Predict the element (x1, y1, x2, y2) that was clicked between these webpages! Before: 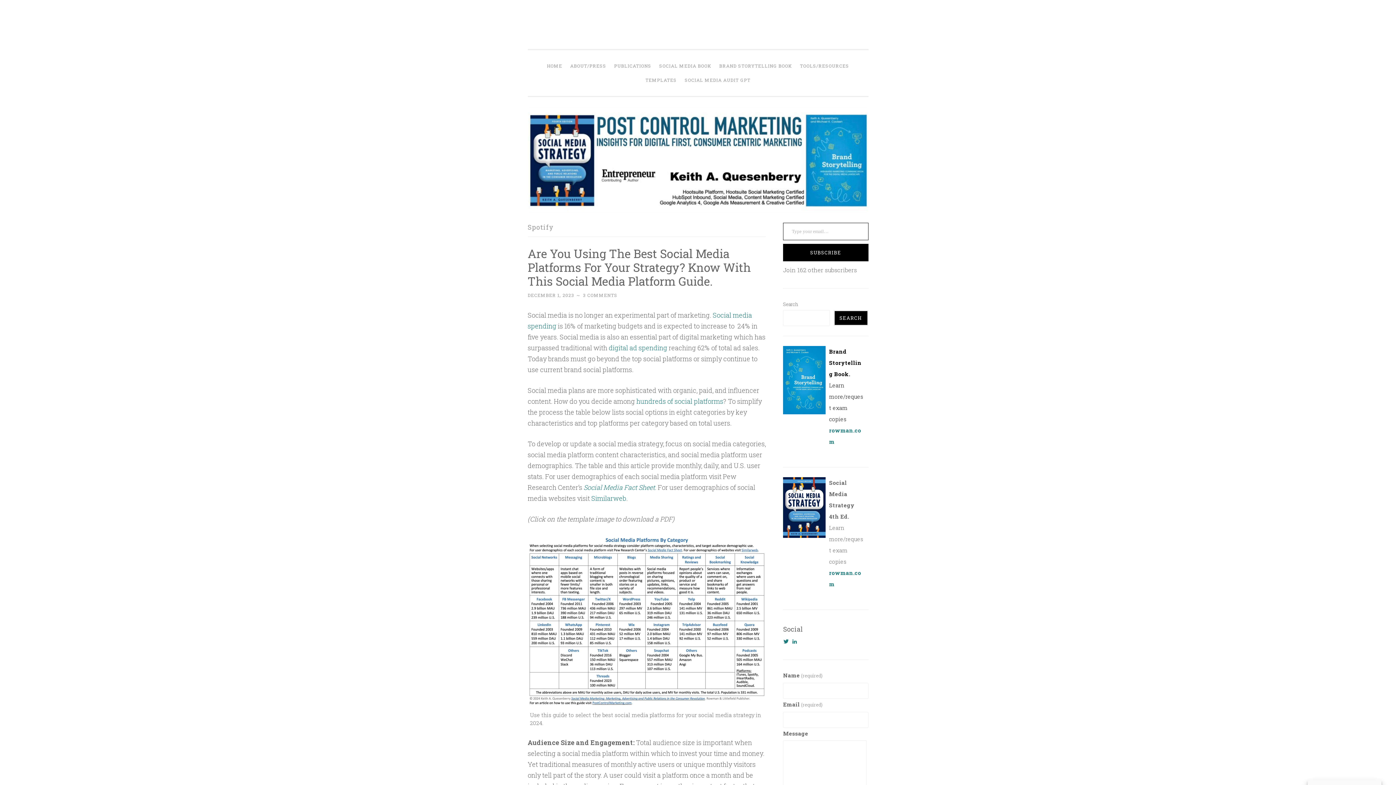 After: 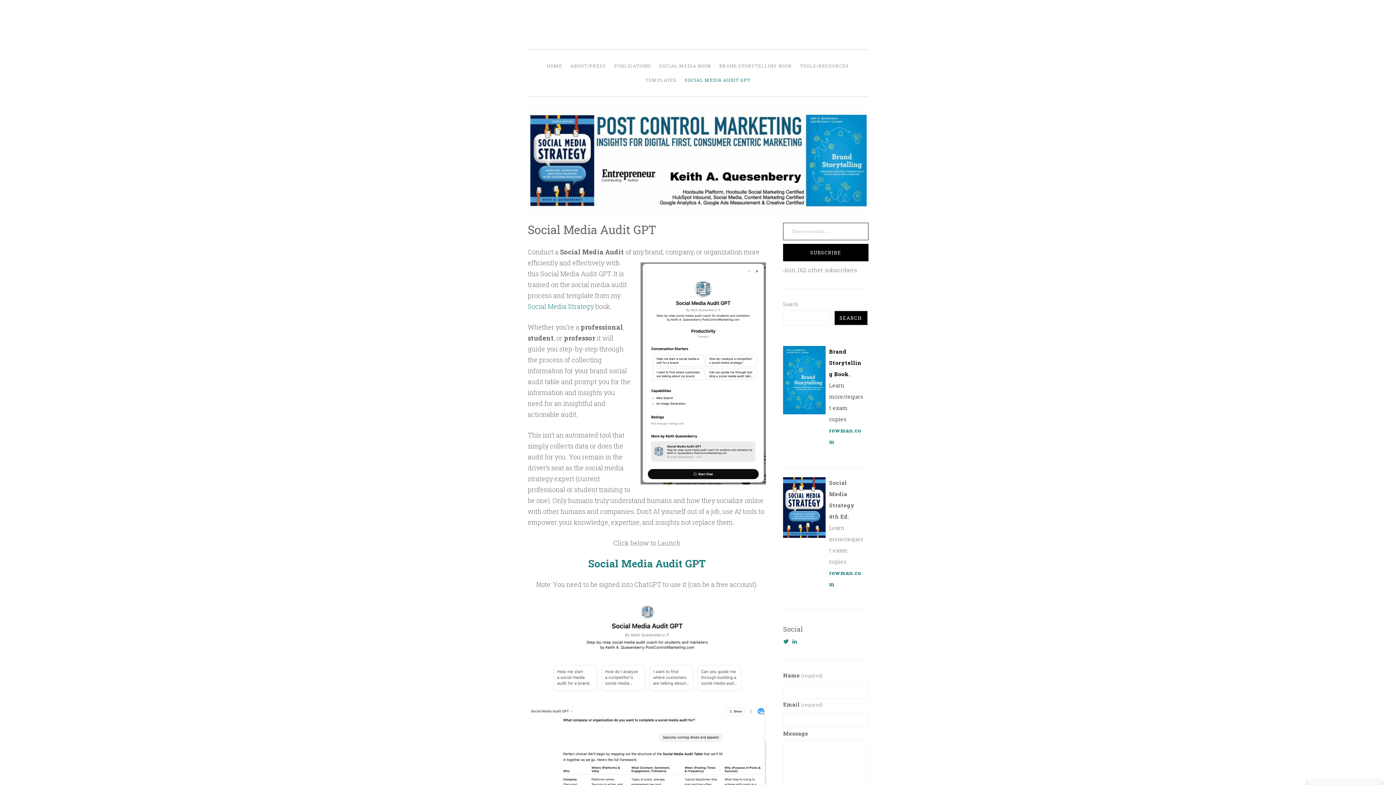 Action: bbox: (681, 73, 754, 87) label: SOCIAL MEDIA AUDIT GPT